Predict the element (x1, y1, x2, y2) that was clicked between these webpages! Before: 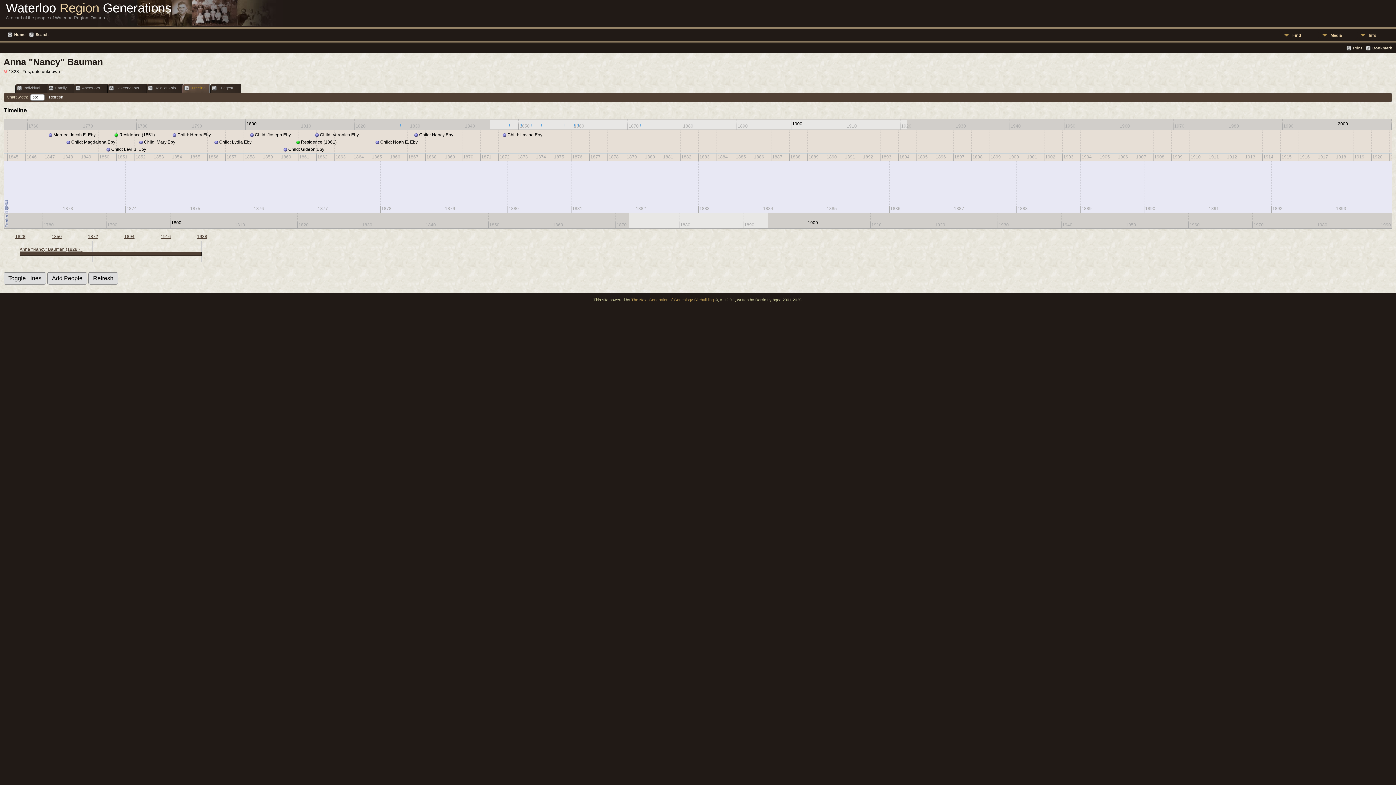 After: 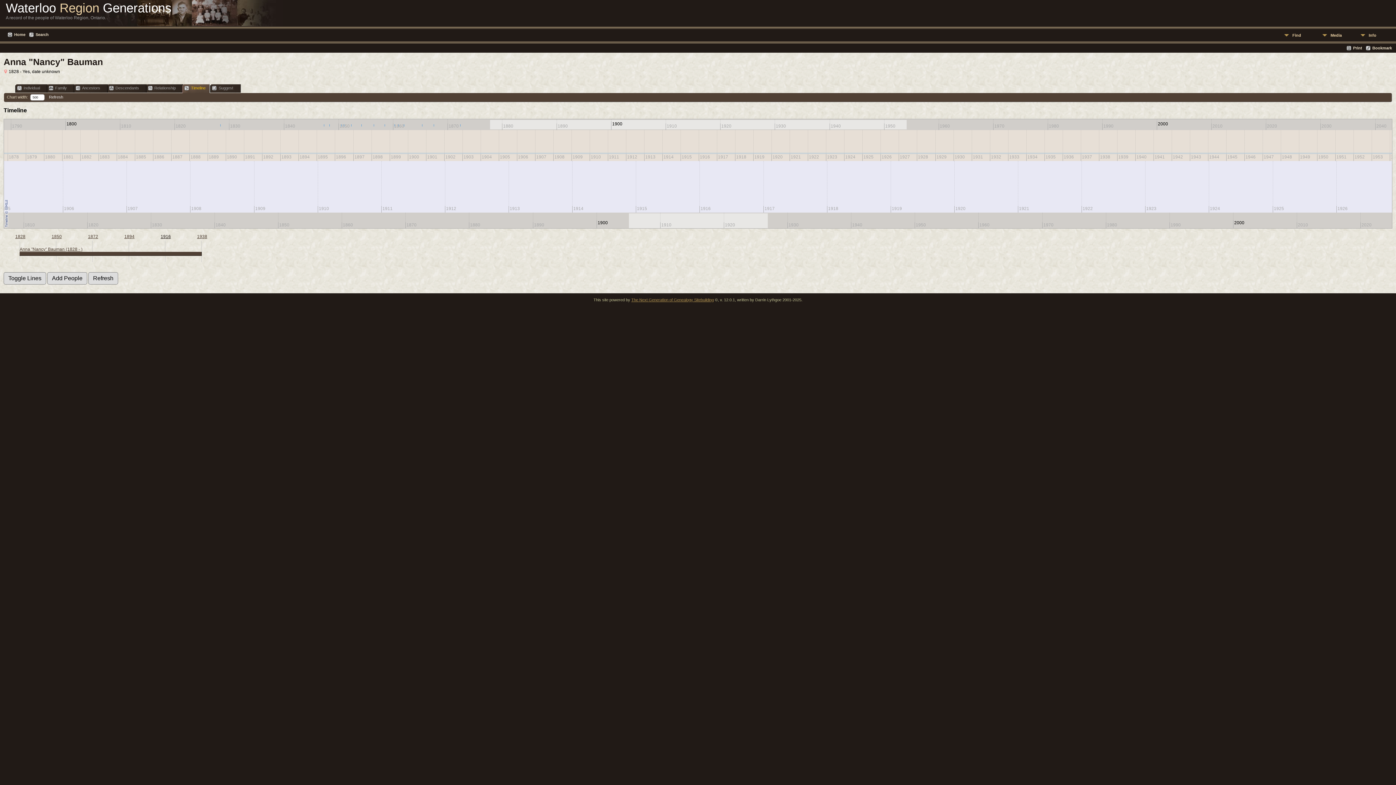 Action: bbox: (160, 234, 170, 239) label: 1916